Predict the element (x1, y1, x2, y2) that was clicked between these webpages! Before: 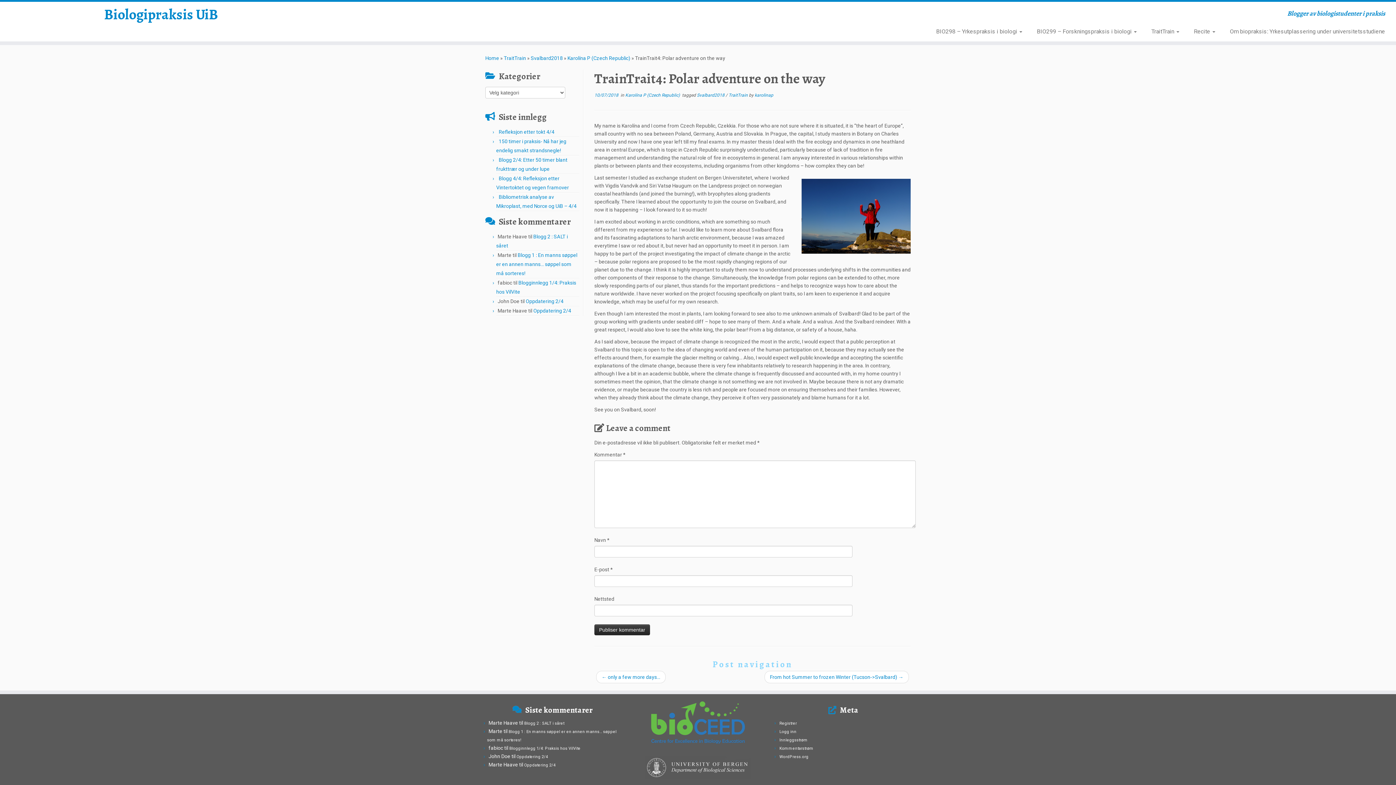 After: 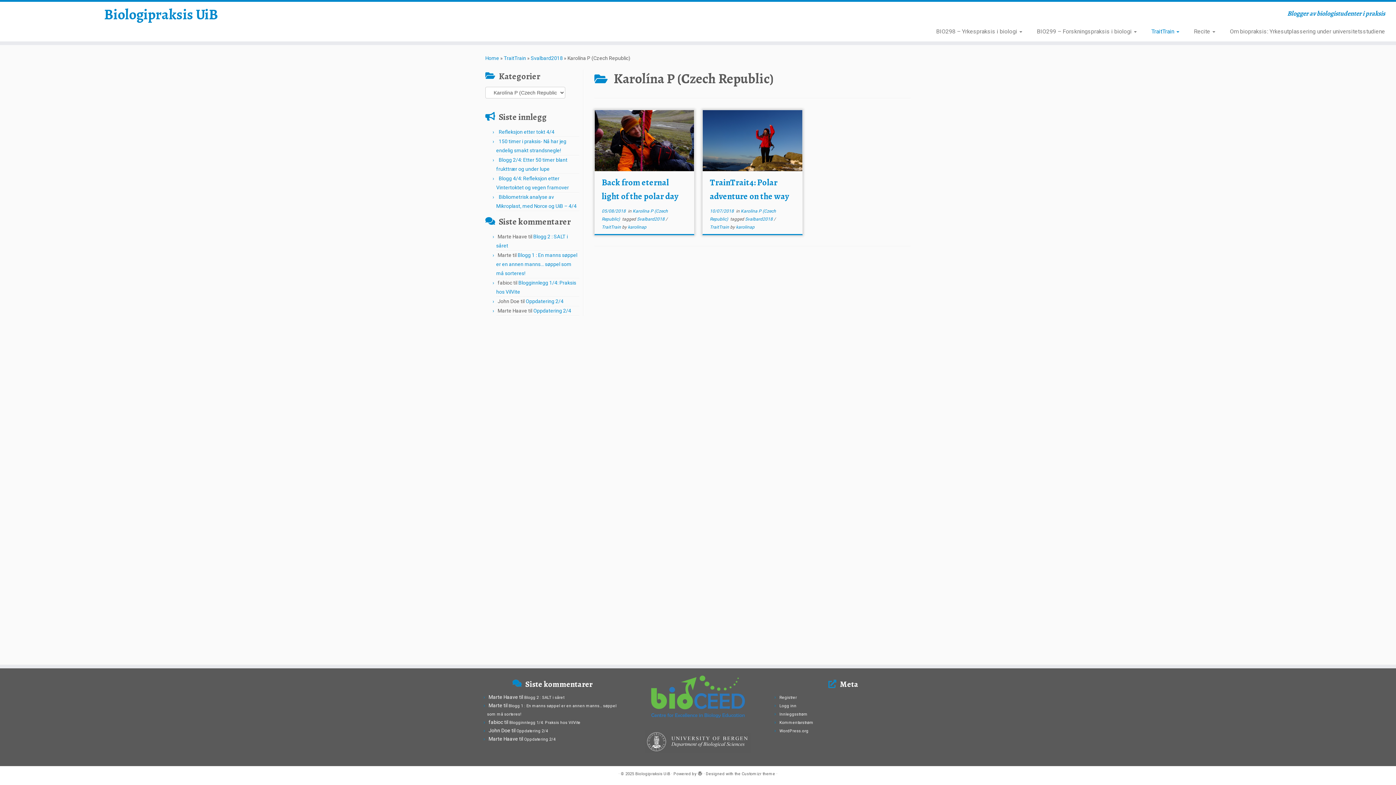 Action: label: Karolína P (Czech Republic)  bbox: (625, 92, 681, 97)